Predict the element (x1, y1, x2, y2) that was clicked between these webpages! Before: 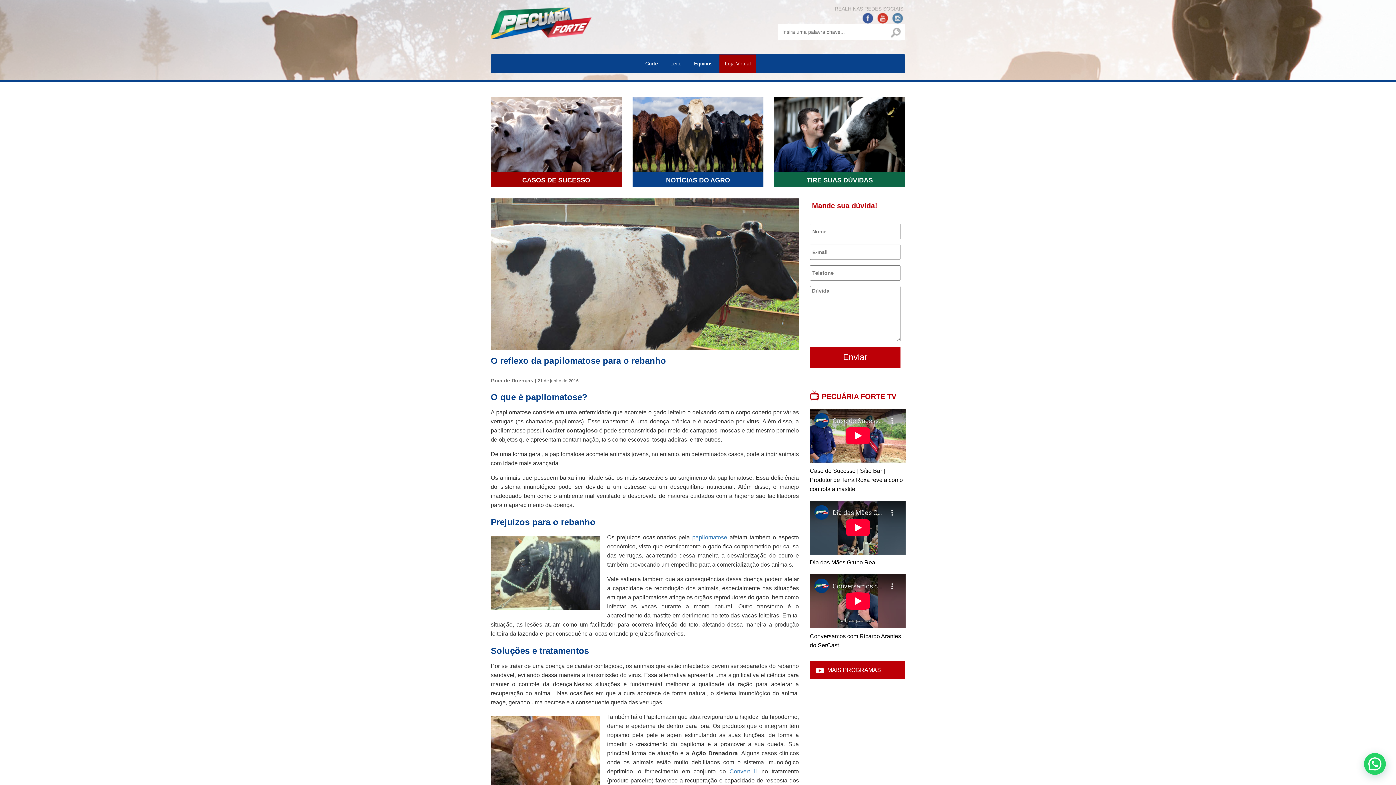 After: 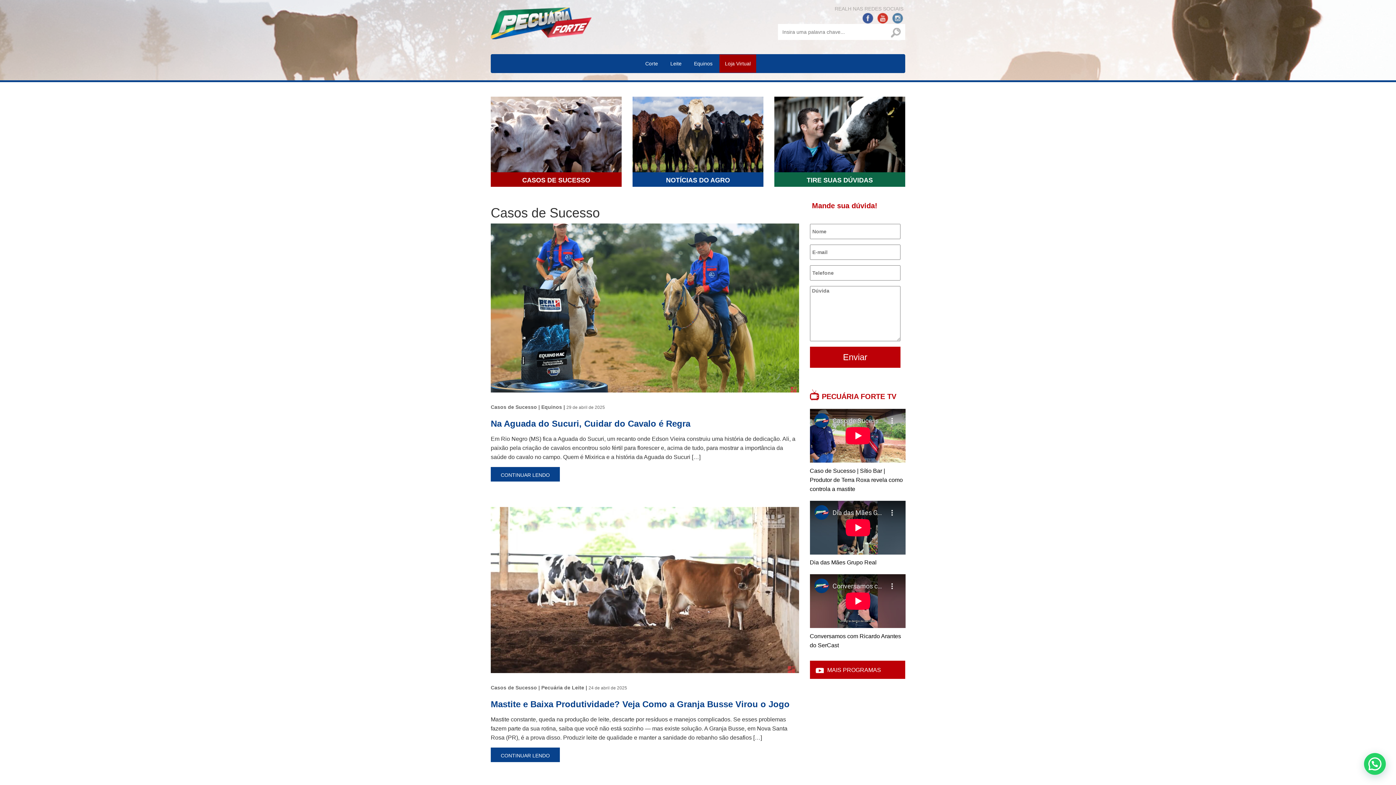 Action: bbox: (490, 96, 621, 172)